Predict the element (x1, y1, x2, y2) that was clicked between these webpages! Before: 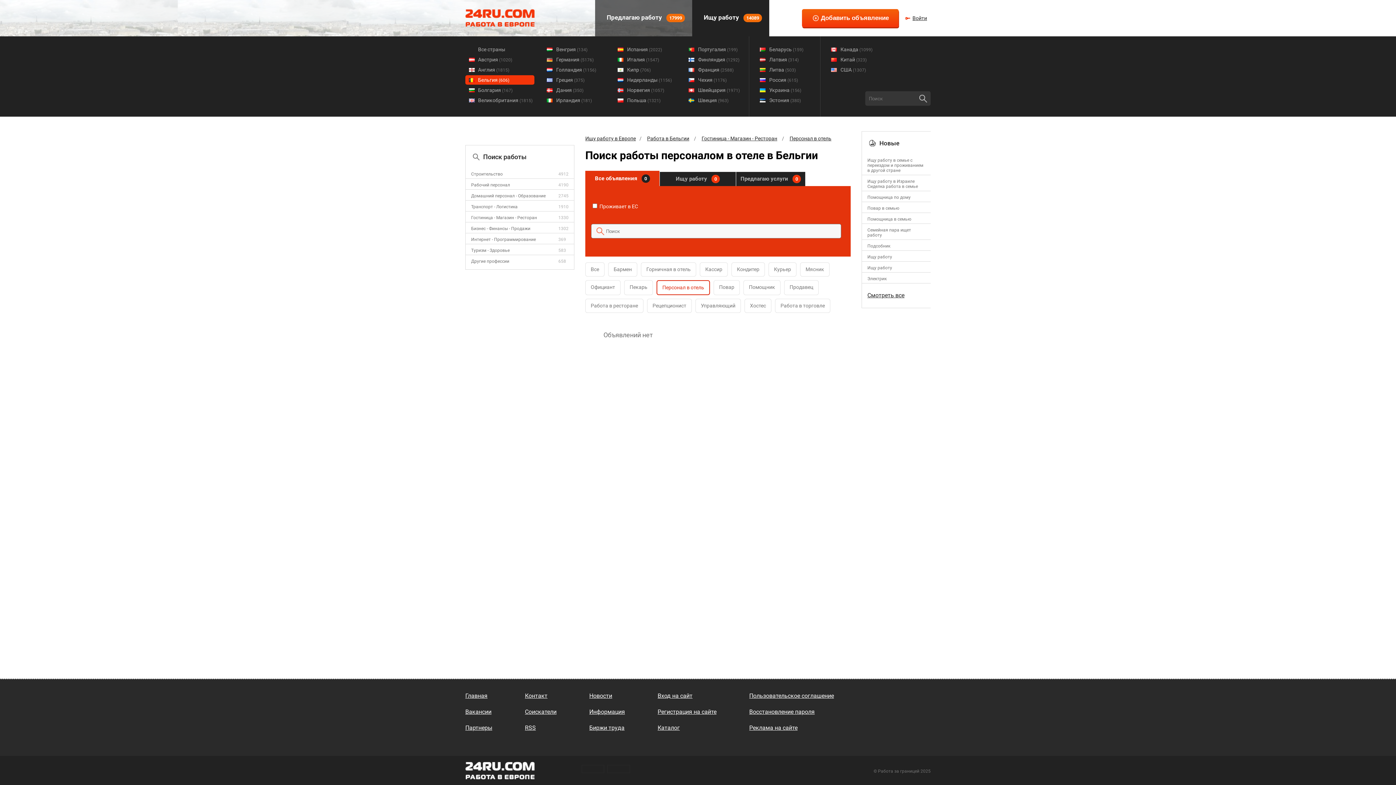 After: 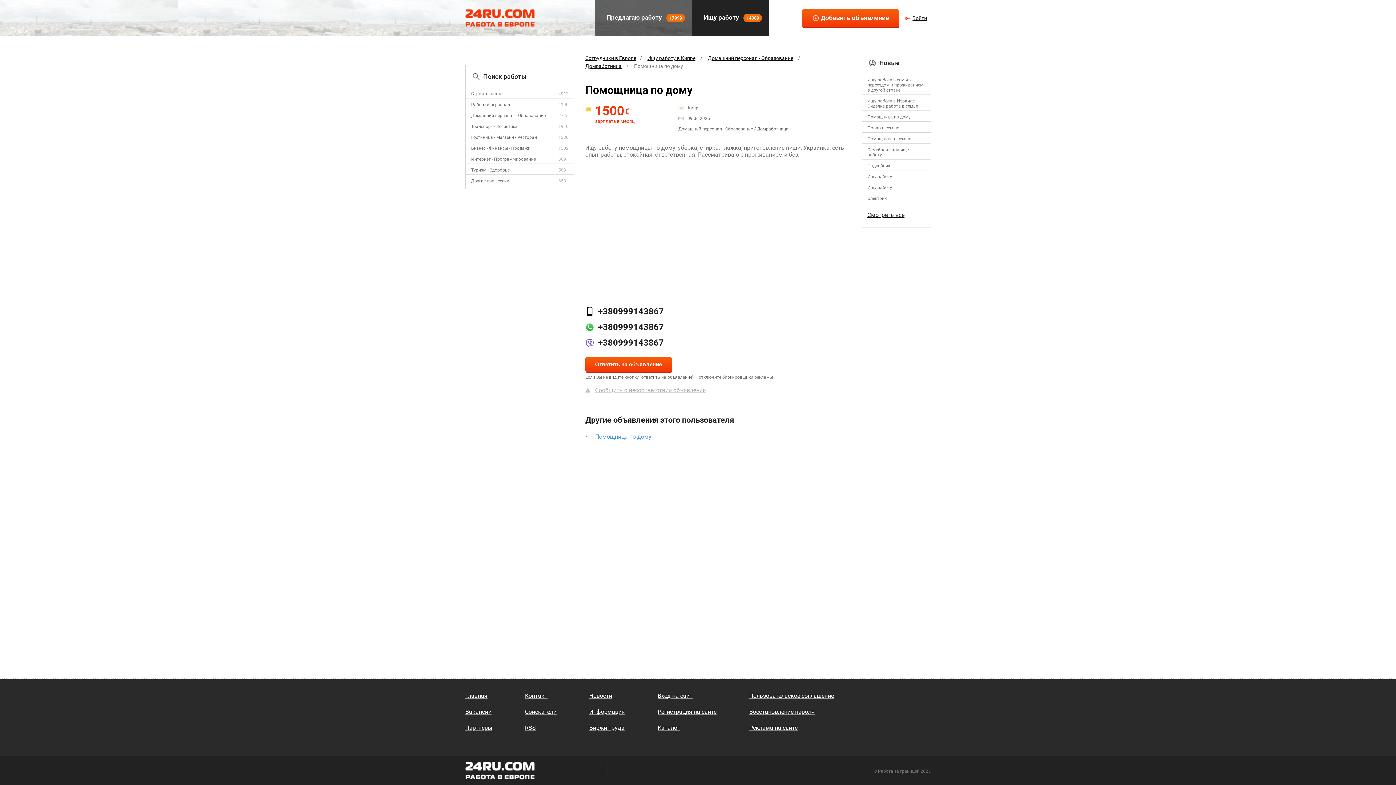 Action: bbox: (867, 194, 910, 200) label: Помощница по дому